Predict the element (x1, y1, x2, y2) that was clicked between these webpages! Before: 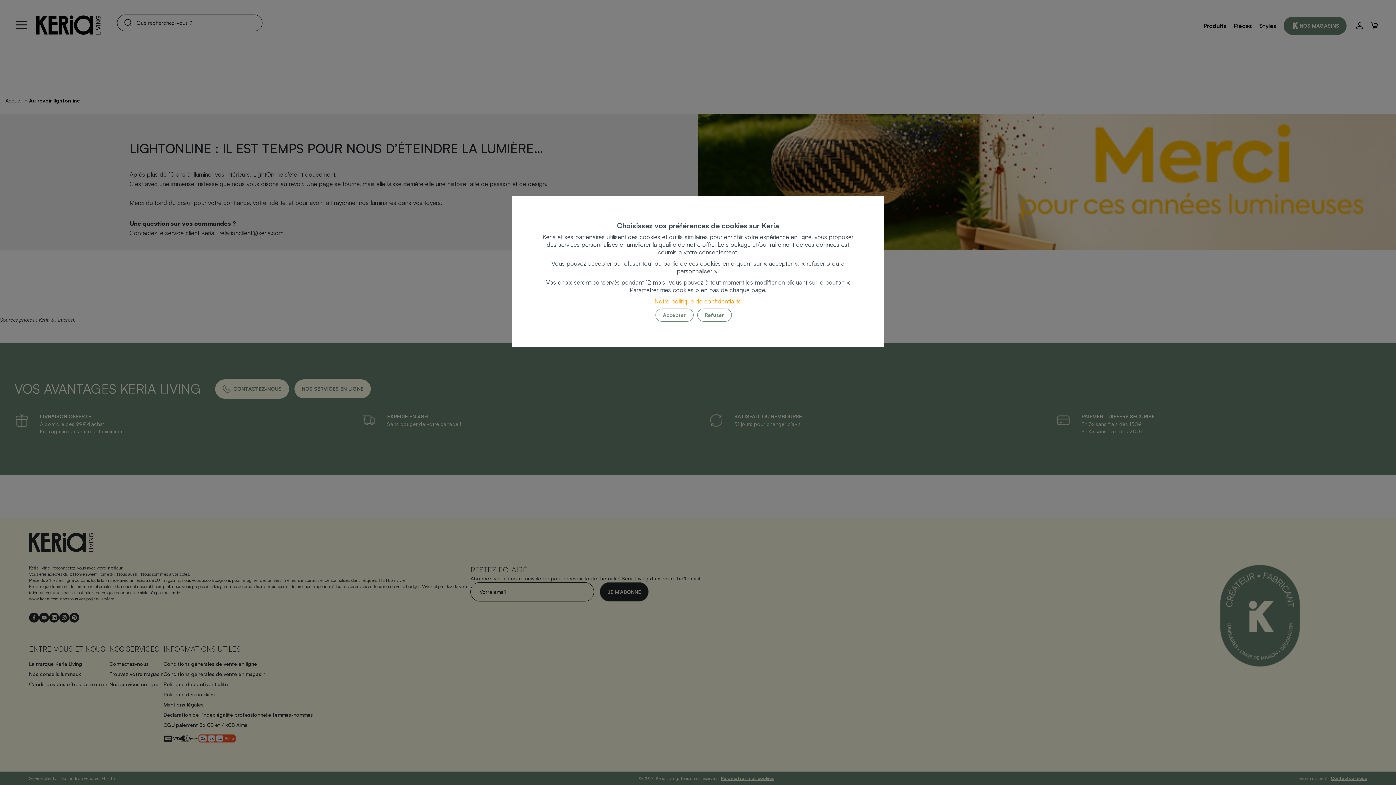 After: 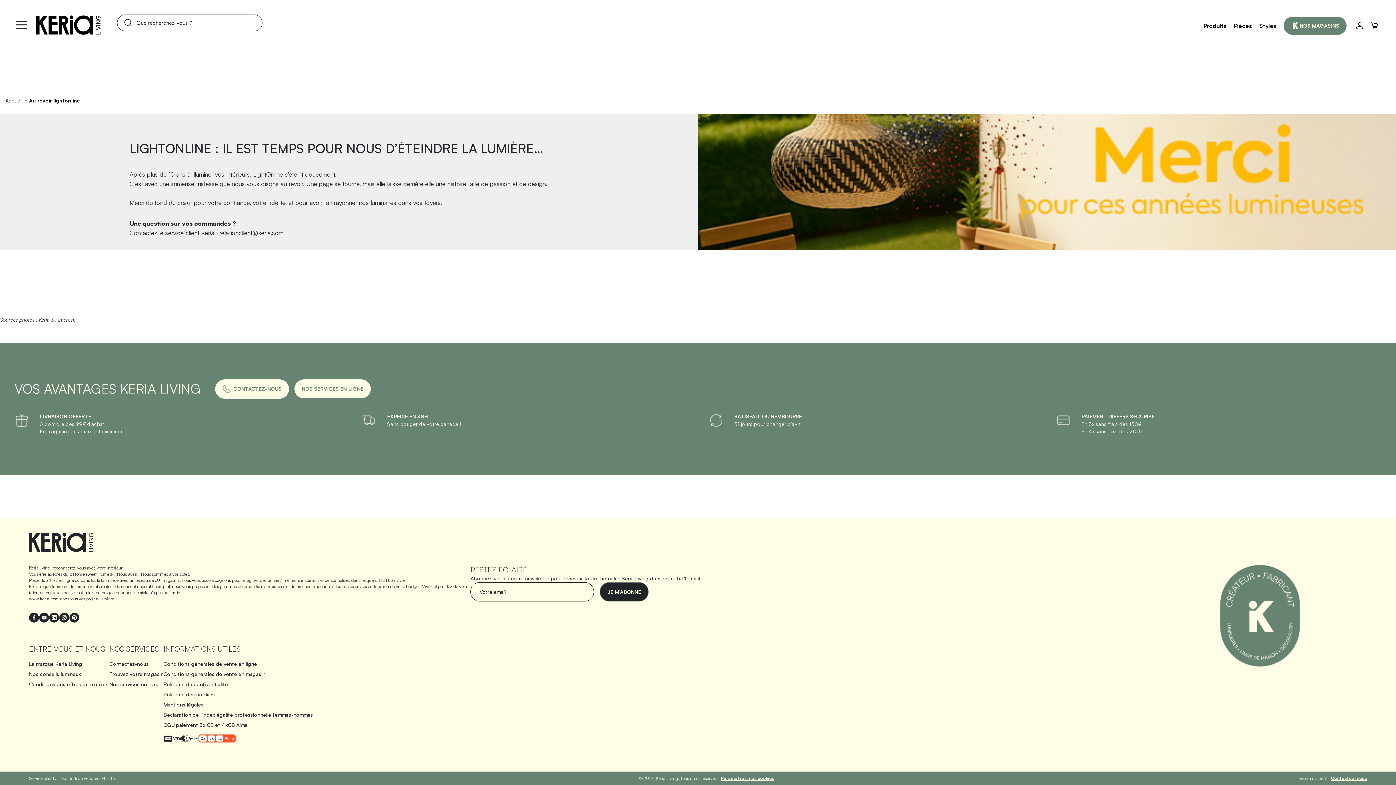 Action: label: Accepter bbox: (655, 308, 693, 321)